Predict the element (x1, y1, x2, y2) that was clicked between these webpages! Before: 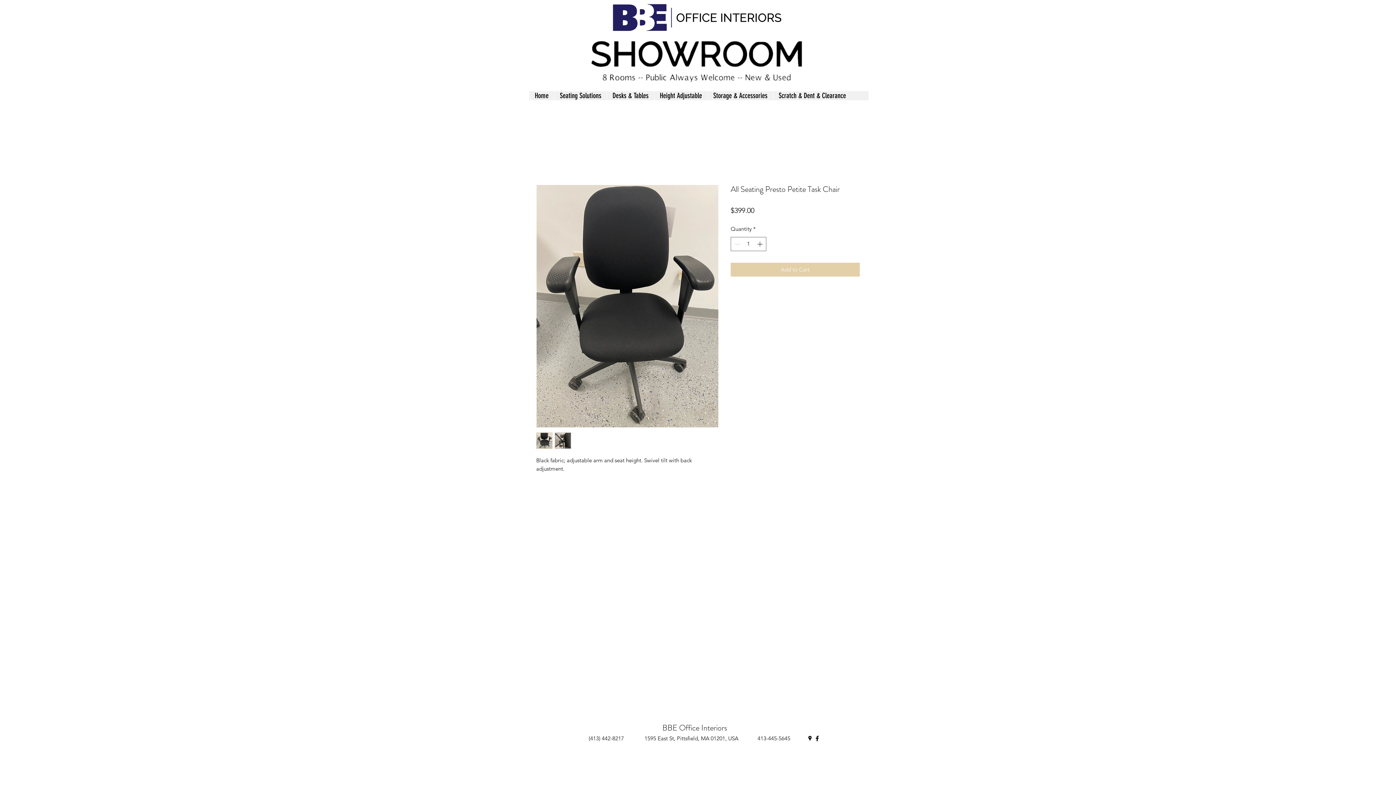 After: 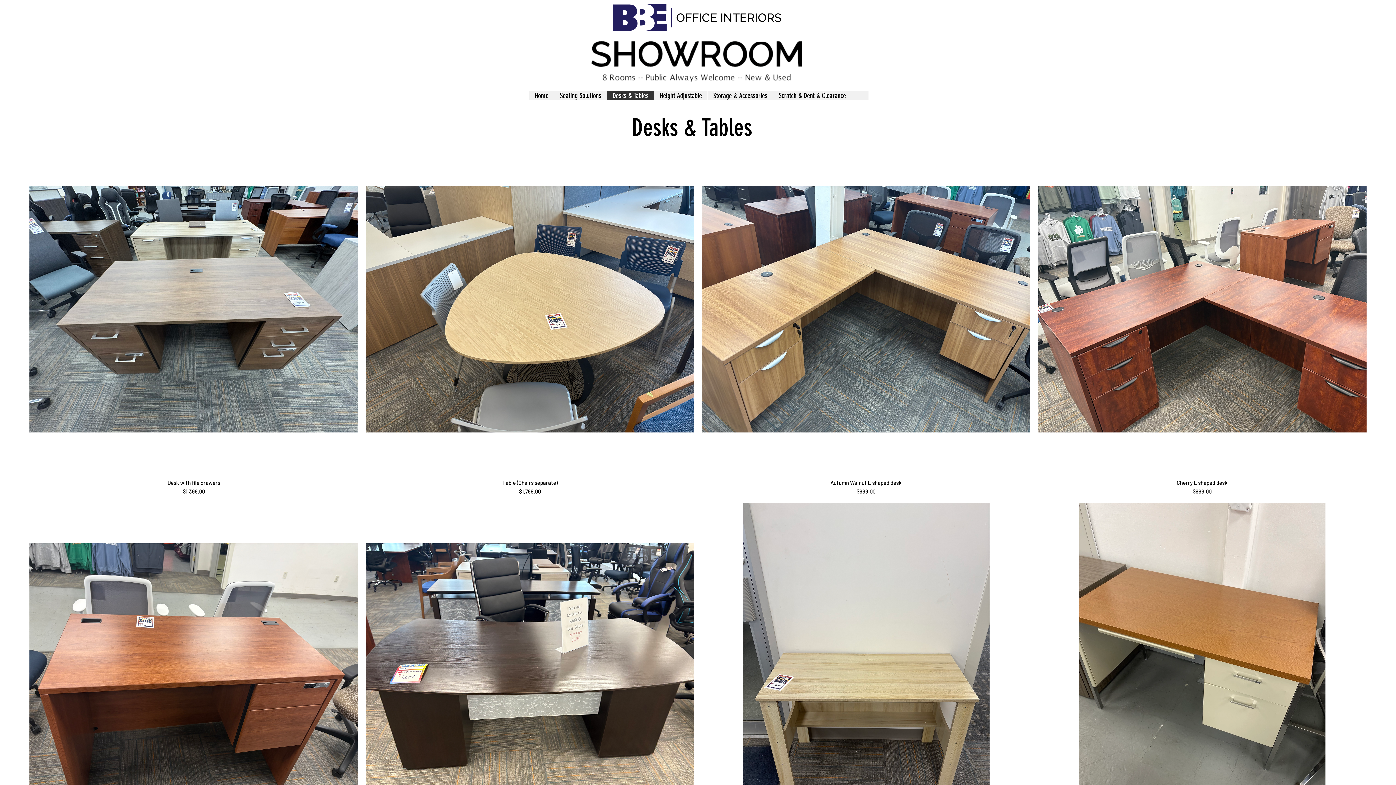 Action: label: Desks & Tables bbox: (606, 91, 654, 100)